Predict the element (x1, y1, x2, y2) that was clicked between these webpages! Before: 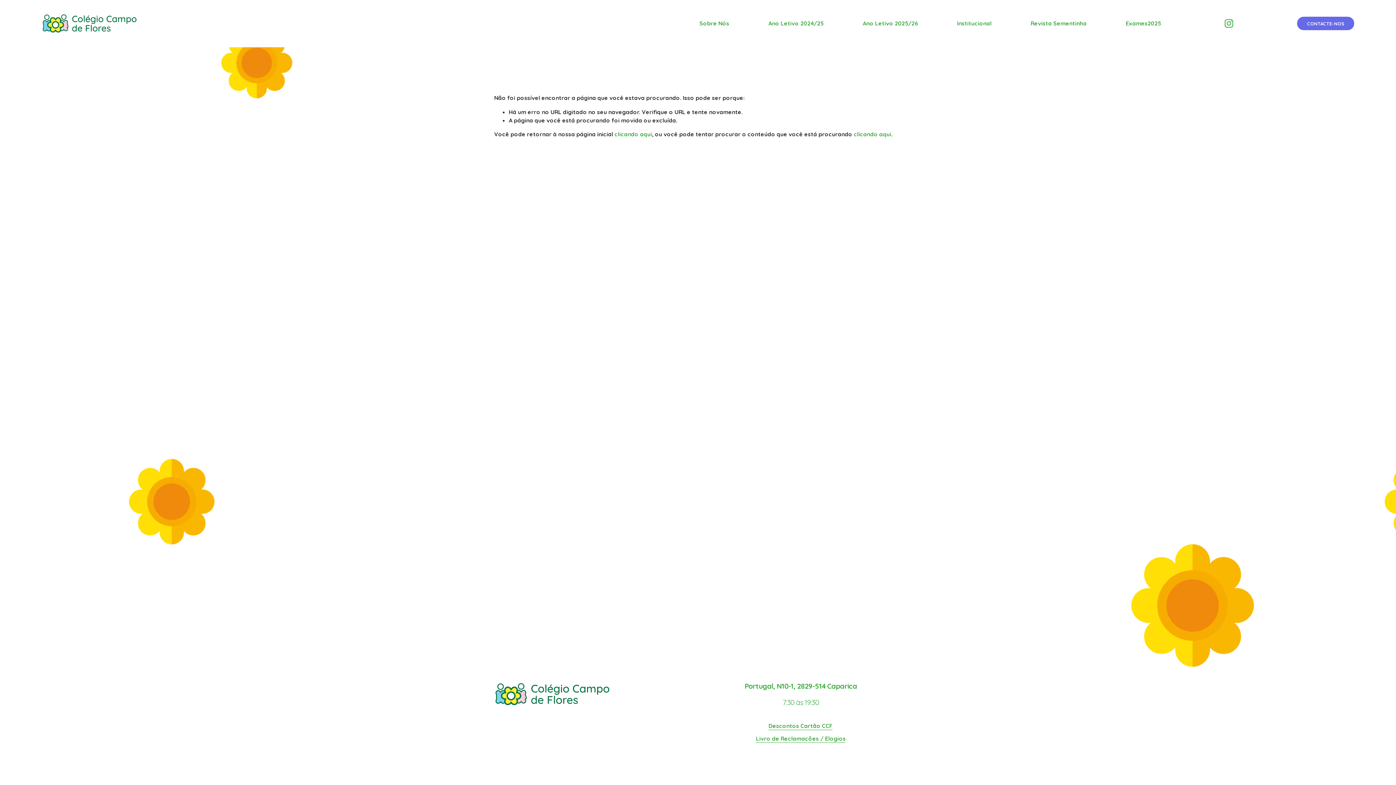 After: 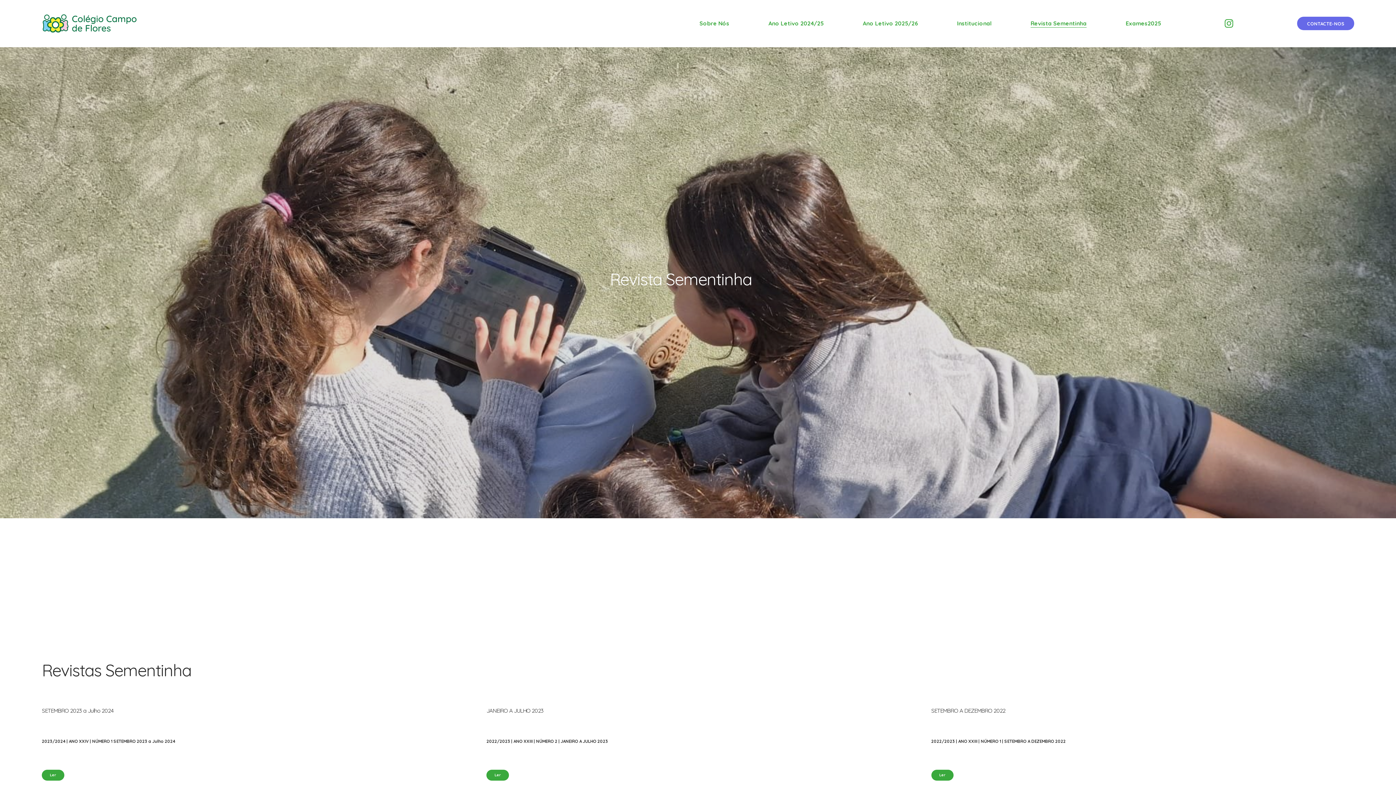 Action: label: Revista Sementinha bbox: (1030, 18, 1086, 28)